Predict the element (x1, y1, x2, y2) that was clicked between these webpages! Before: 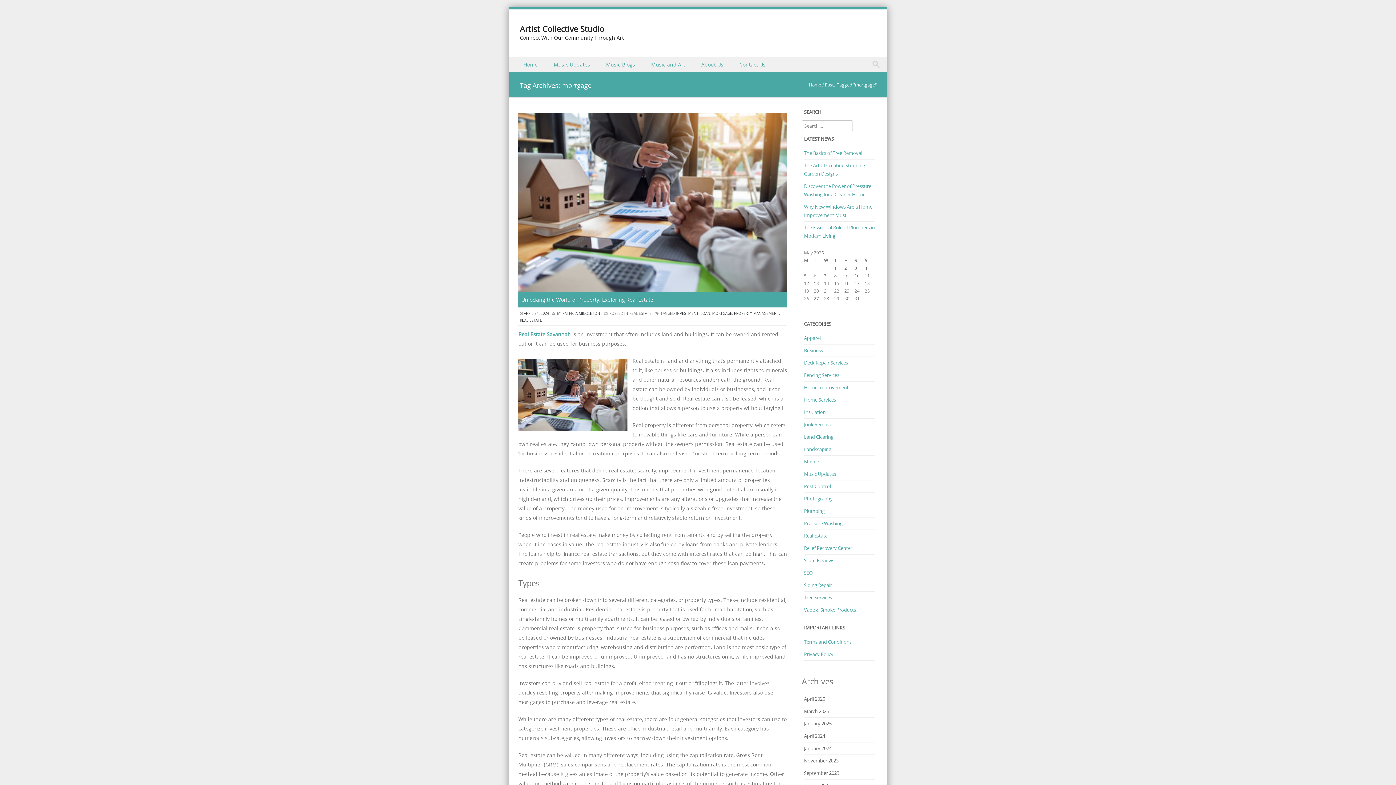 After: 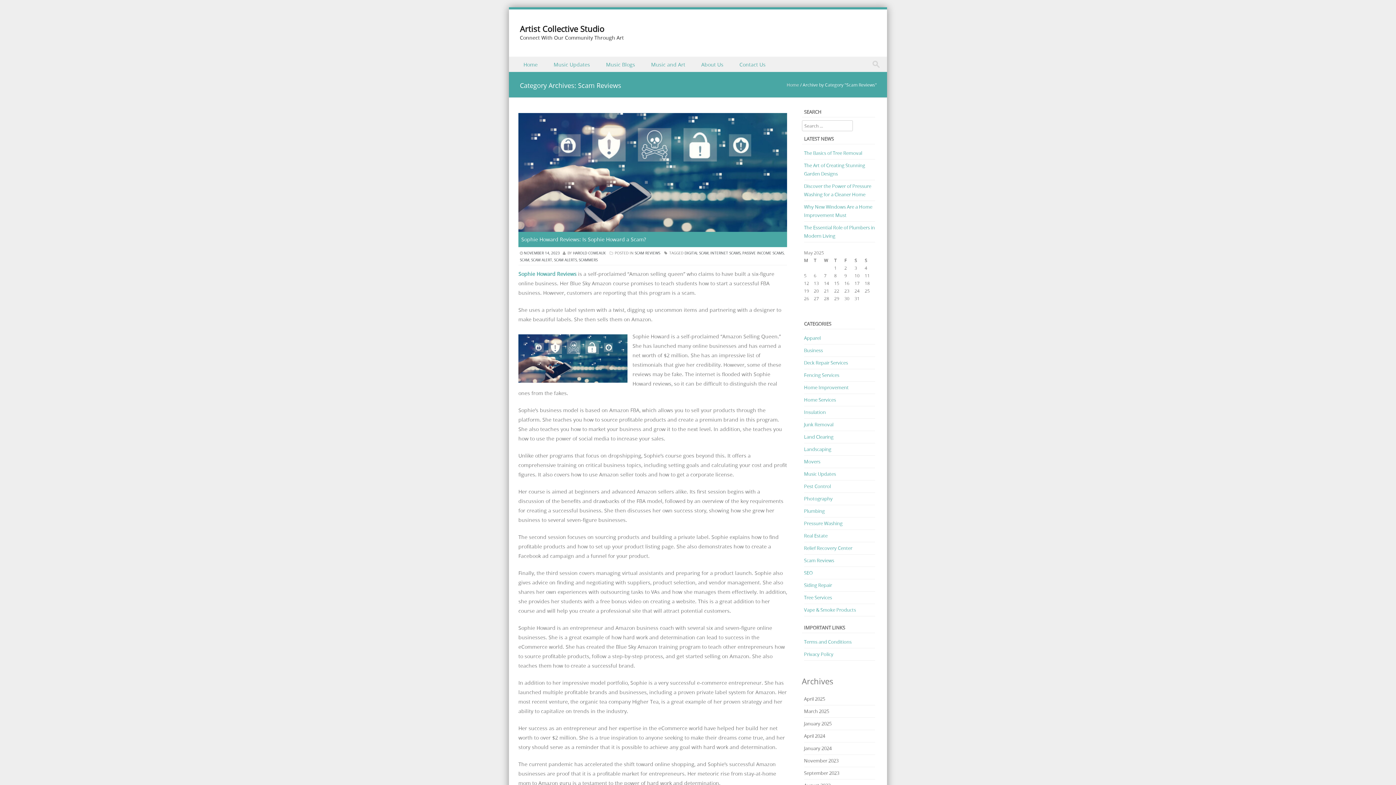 Action: bbox: (804, 557, 834, 564) label: Scam Reviews